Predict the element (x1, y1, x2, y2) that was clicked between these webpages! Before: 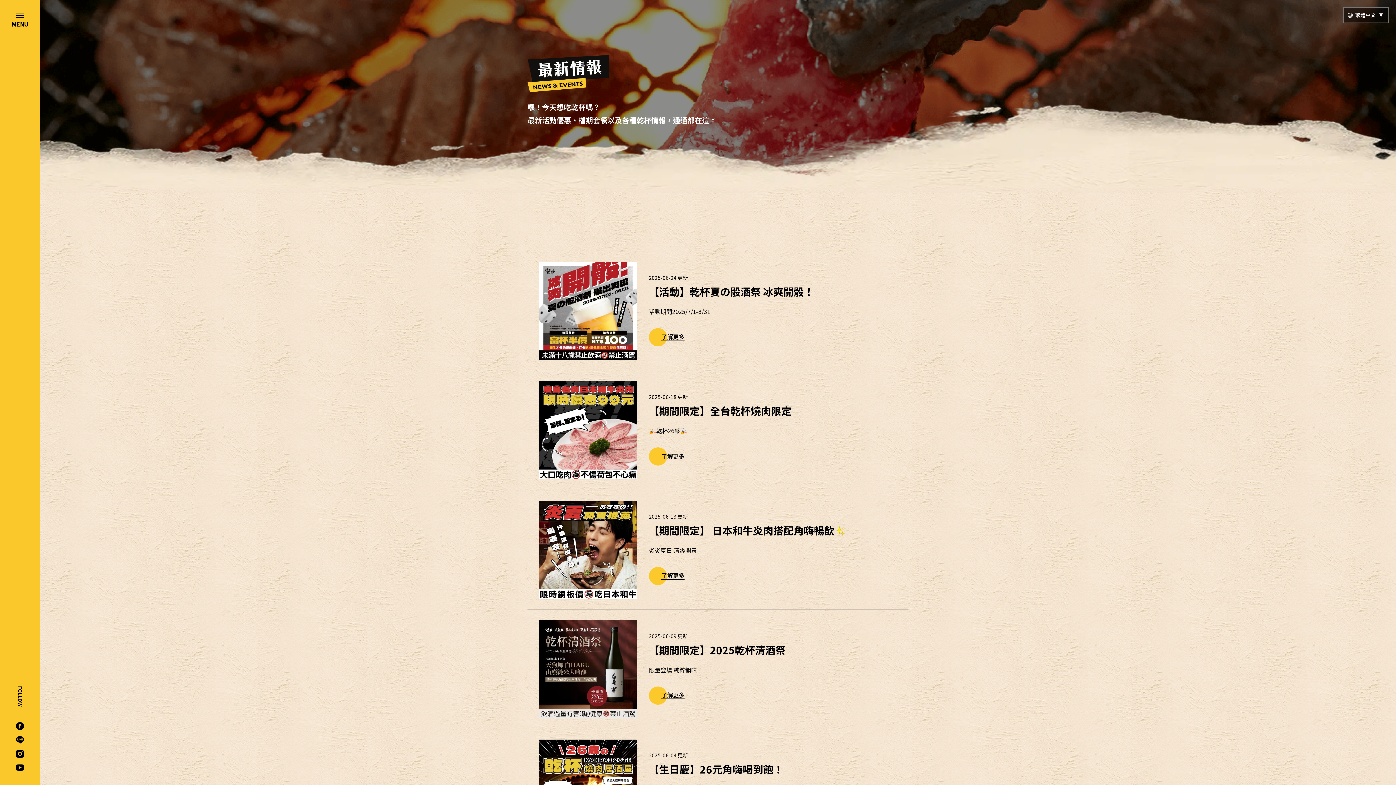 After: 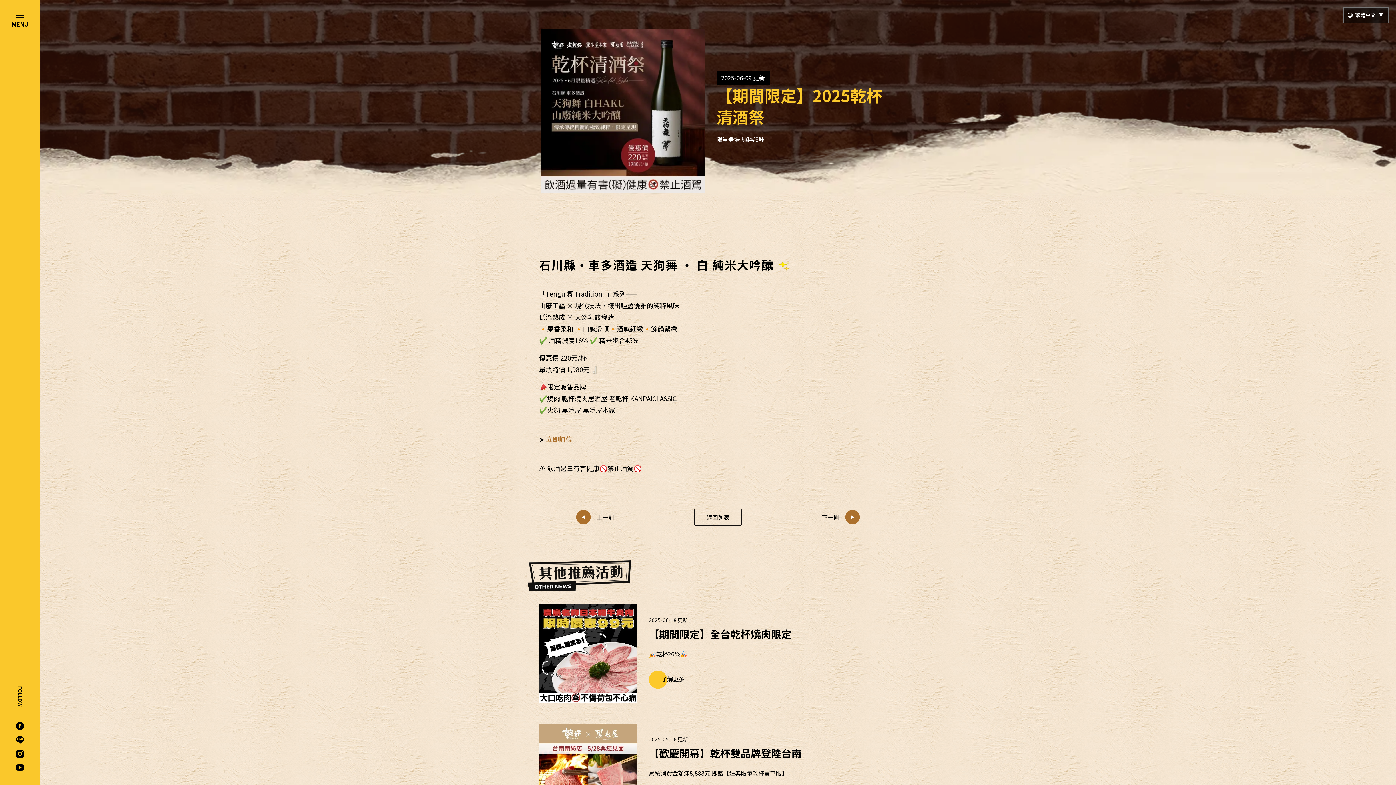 Action: bbox: (527, 612, 908, 732) label: 2025-06-09 更新
【期間限定】2025乾杯清酒祭
限量登場 純粹韻味
了解更多